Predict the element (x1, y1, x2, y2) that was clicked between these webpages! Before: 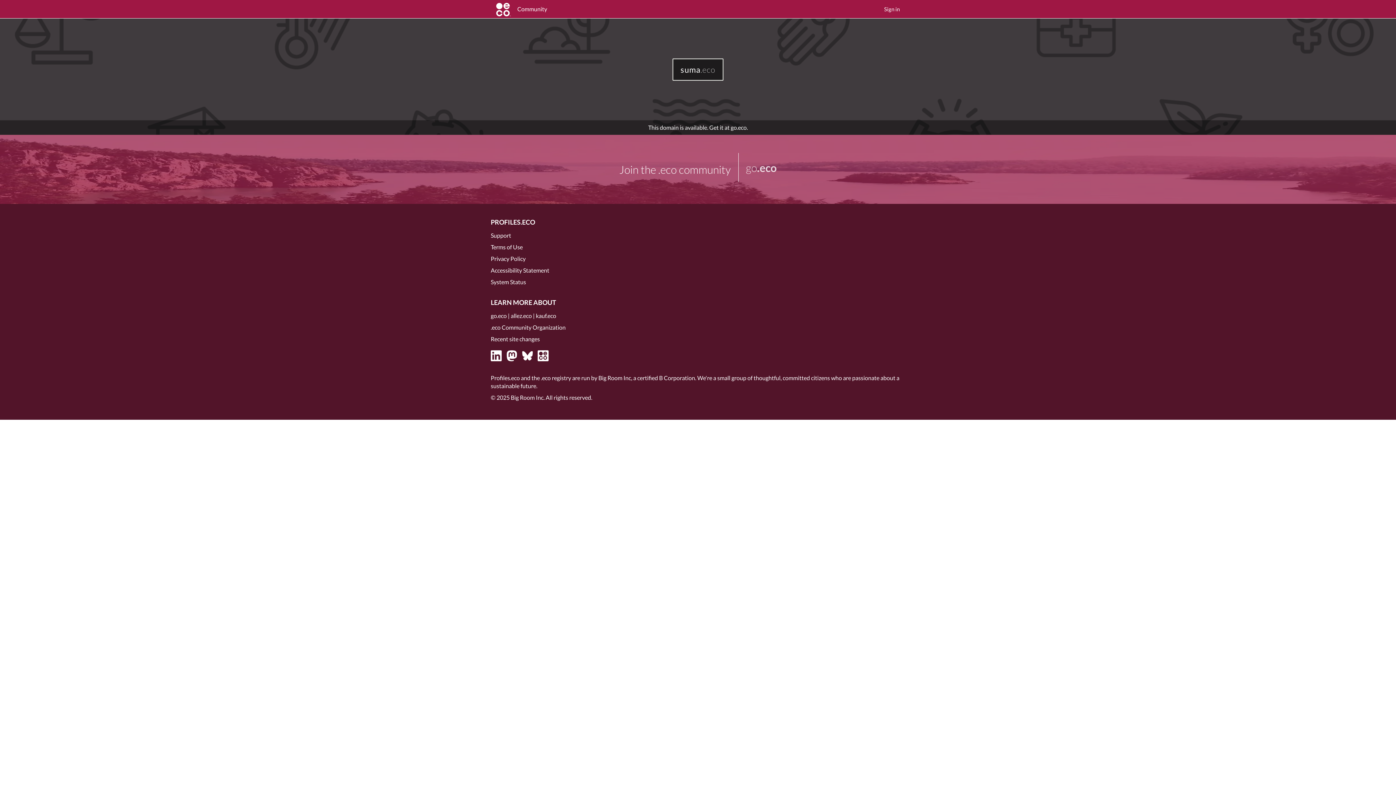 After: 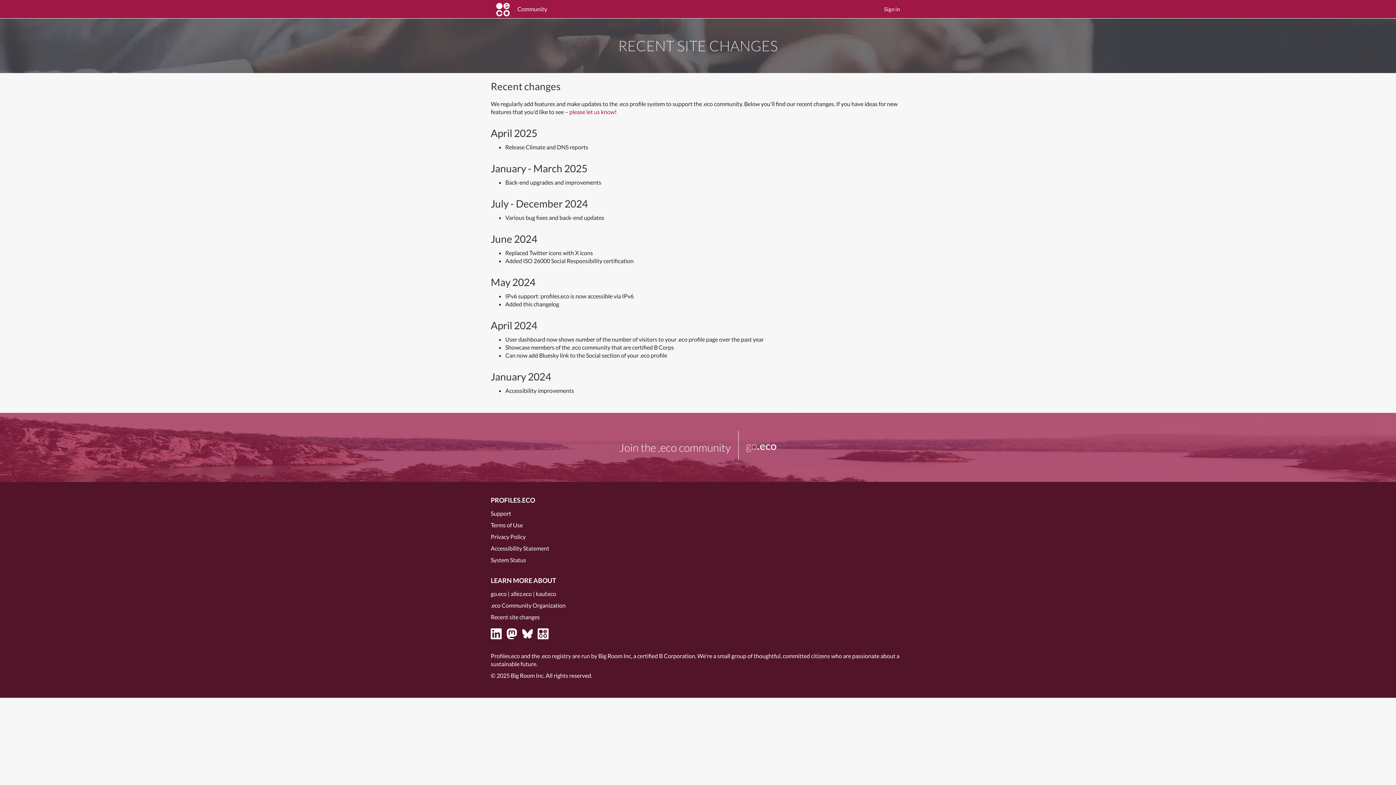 Action: bbox: (490, 335, 540, 342) label: Recent site changes